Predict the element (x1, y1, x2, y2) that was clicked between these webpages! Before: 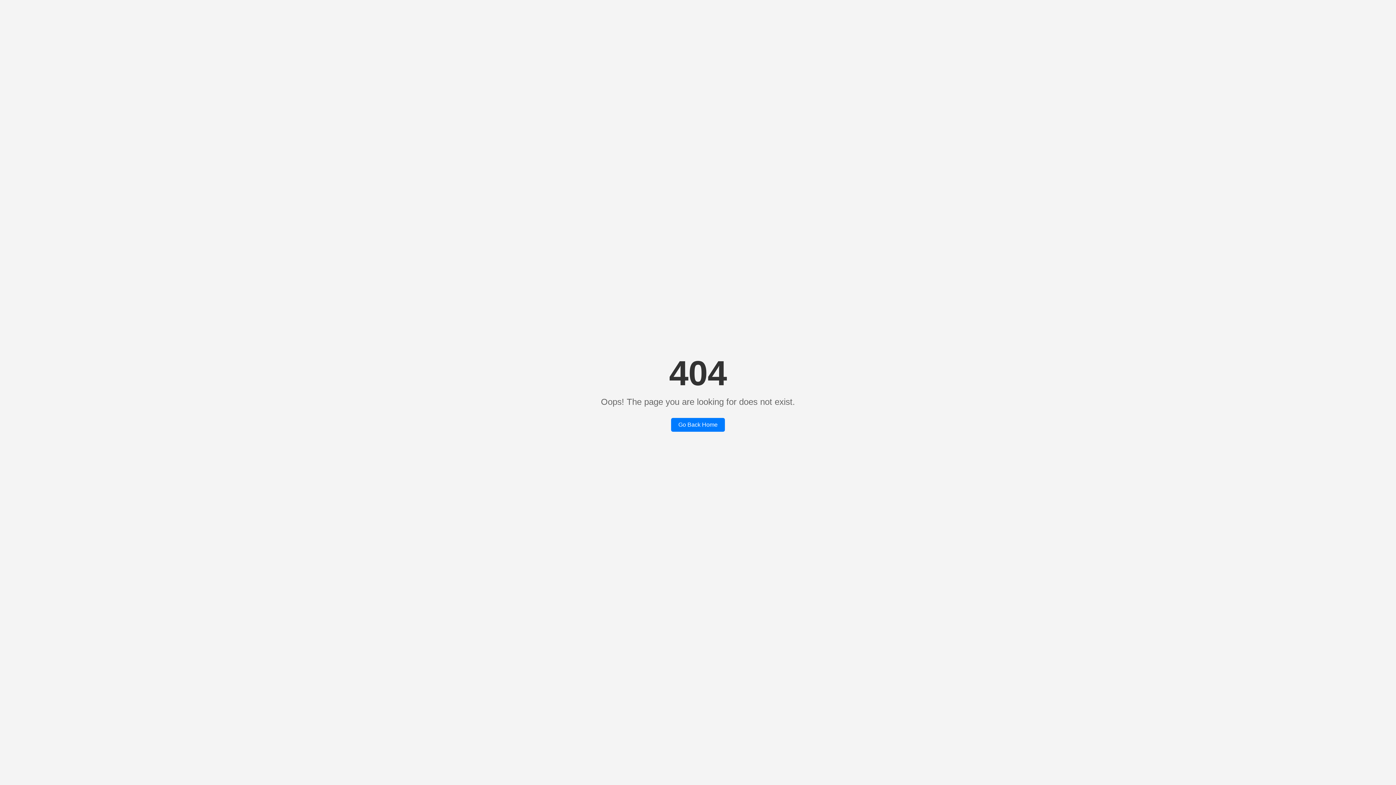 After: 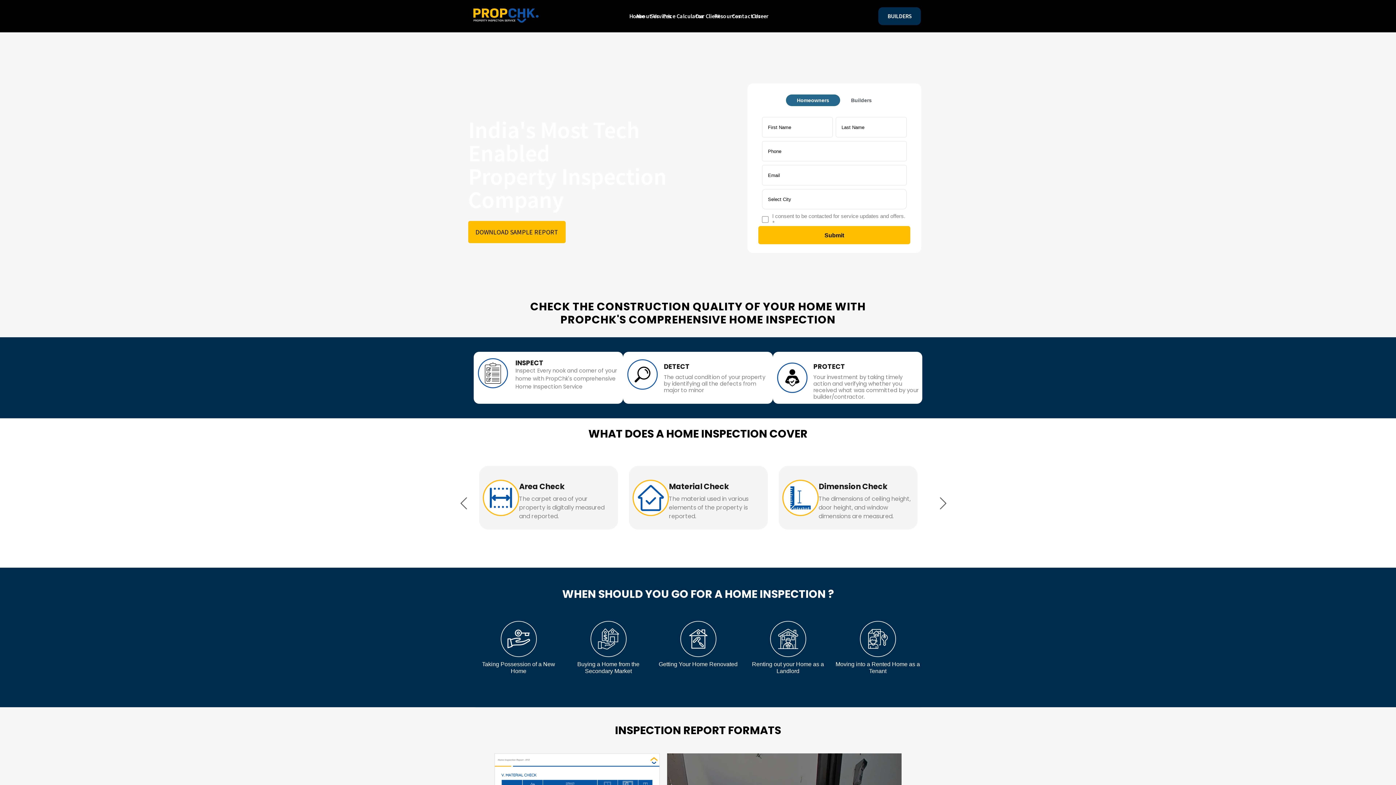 Action: label: Go Back Home bbox: (671, 418, 725, 432)